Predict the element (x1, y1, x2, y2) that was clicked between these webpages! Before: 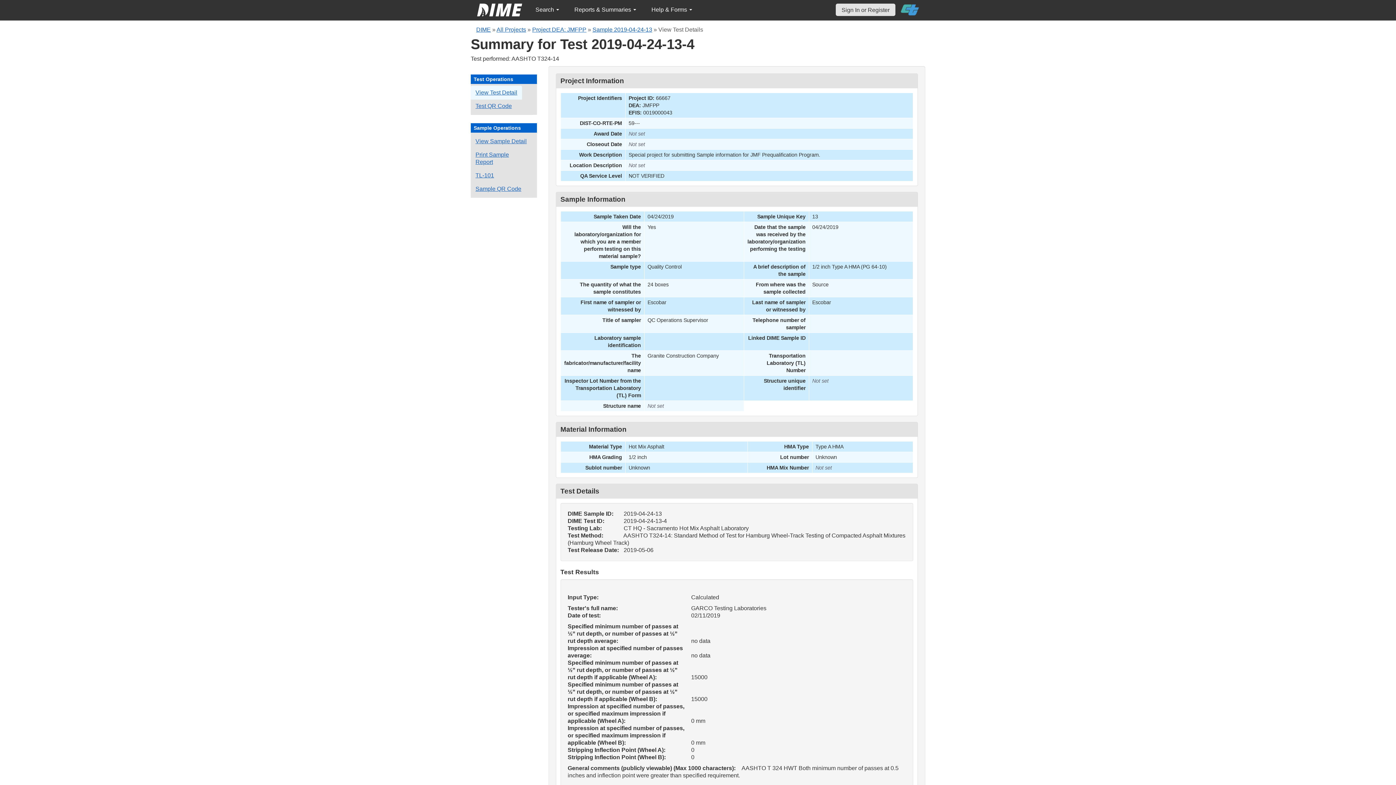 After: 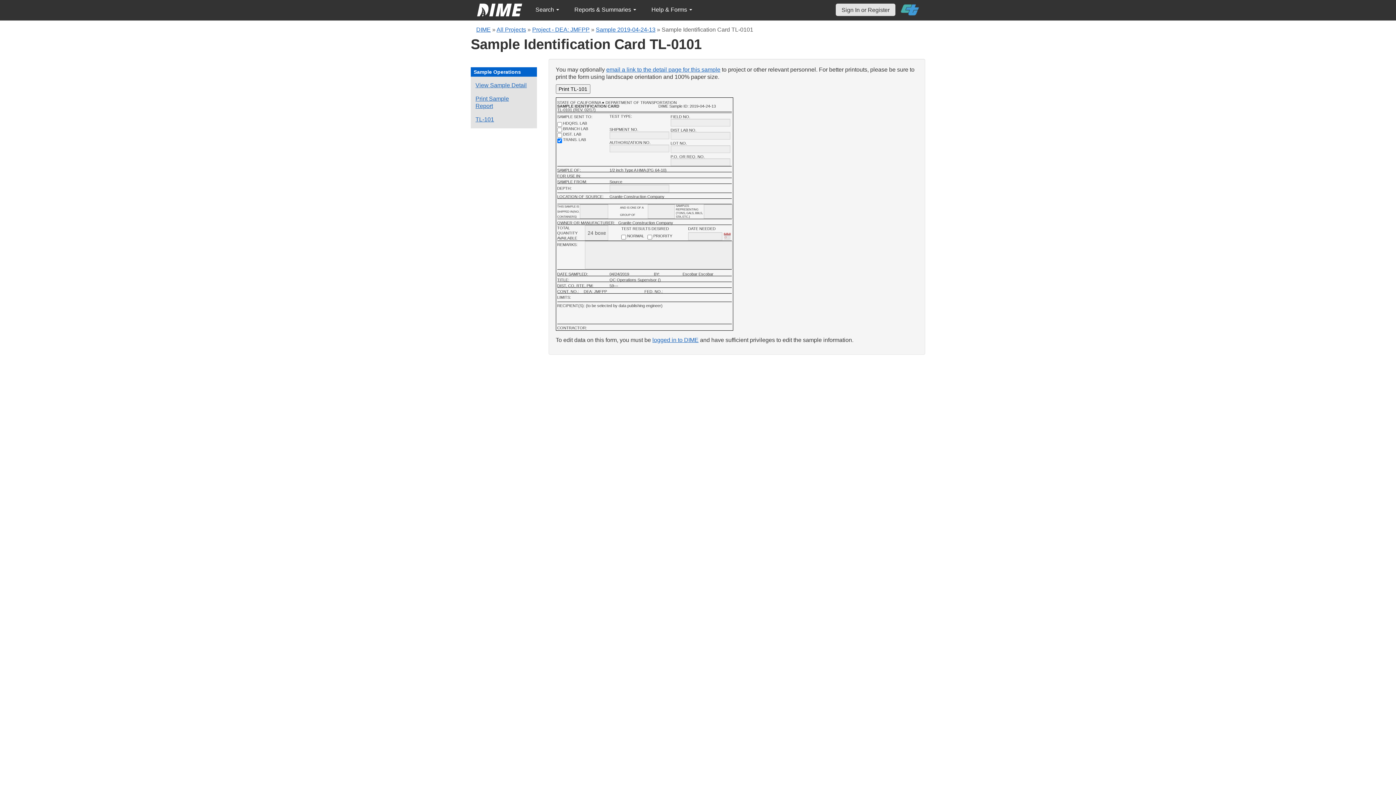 Action: label: View a TL-101 form for this sample bbox: (470, 168, 498, 182)